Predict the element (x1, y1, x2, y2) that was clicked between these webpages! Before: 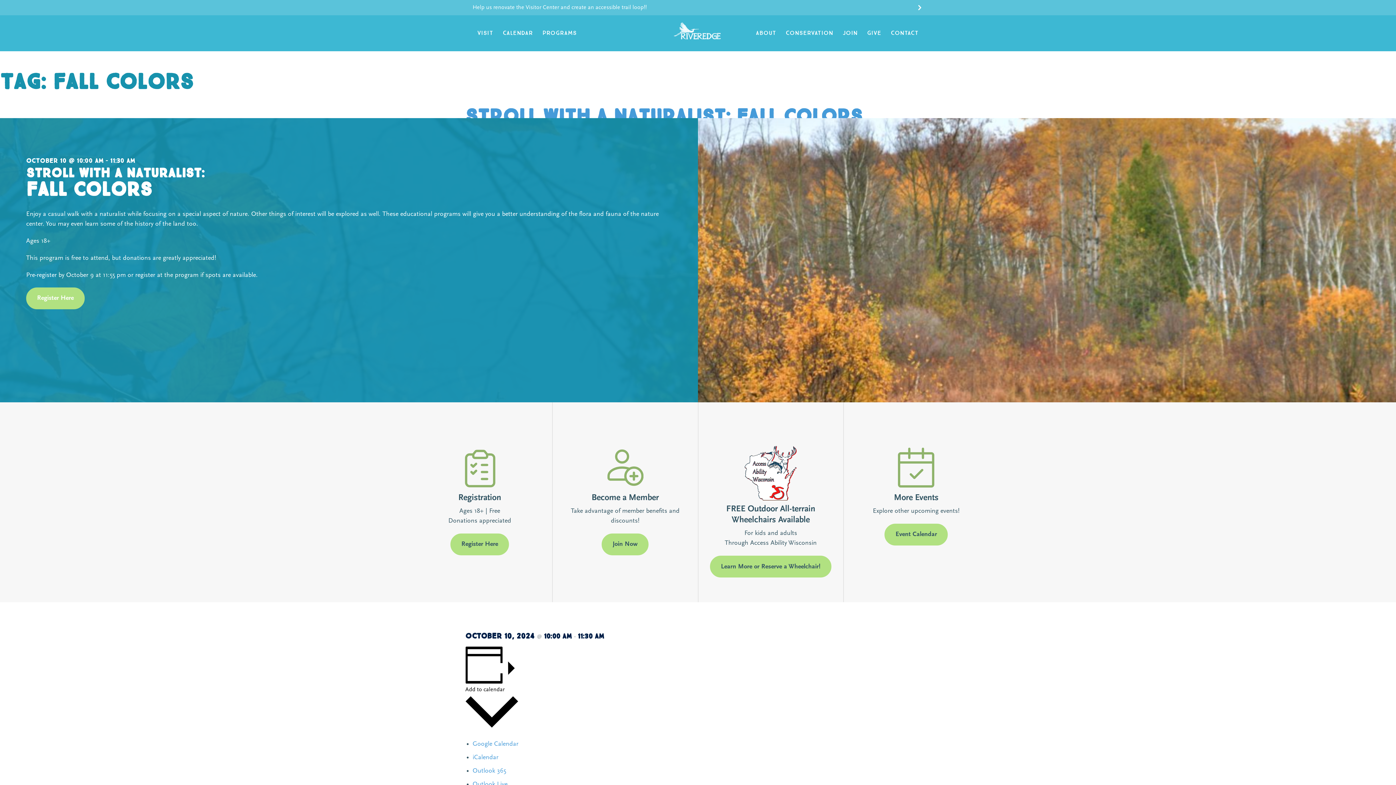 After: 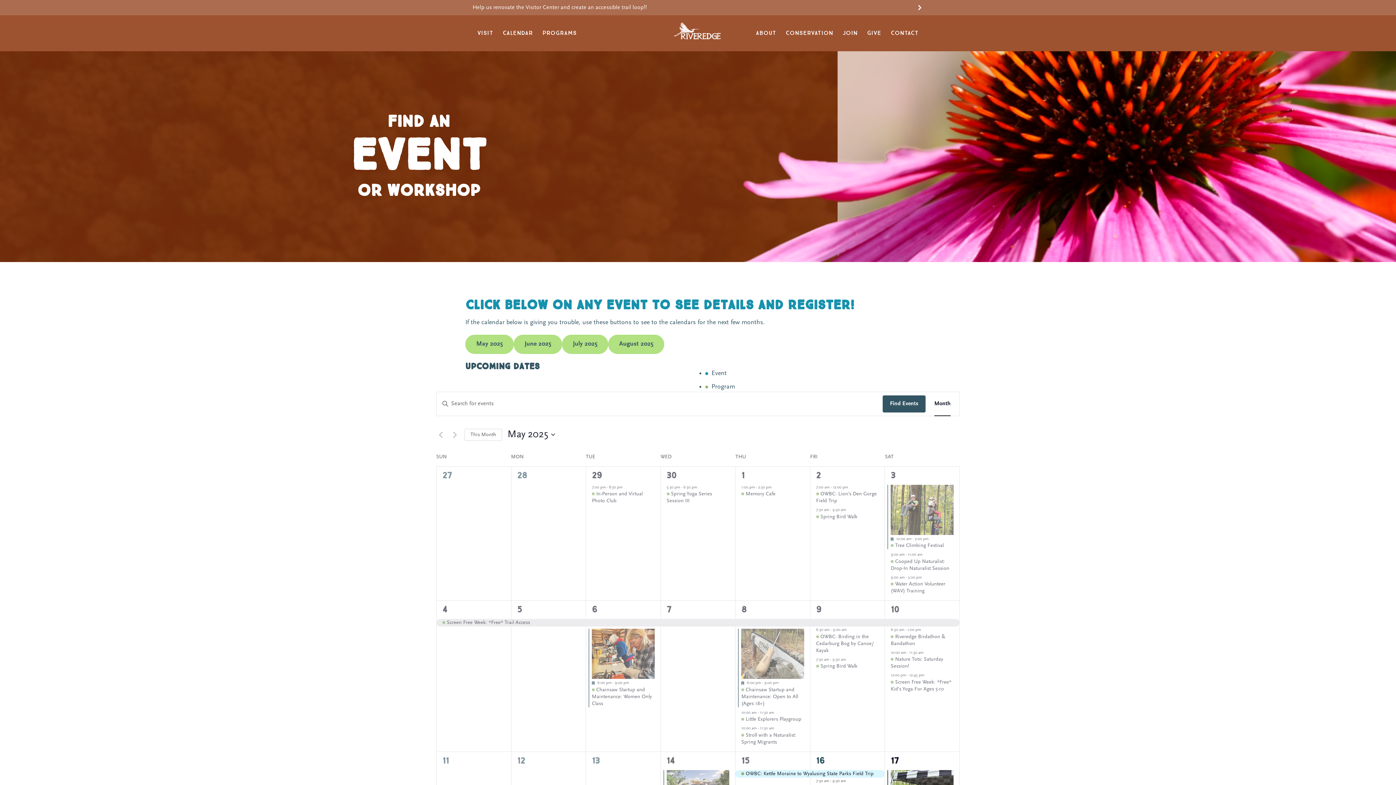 Action: label: Event Calendar bbox: (884, 523, 948, 545)